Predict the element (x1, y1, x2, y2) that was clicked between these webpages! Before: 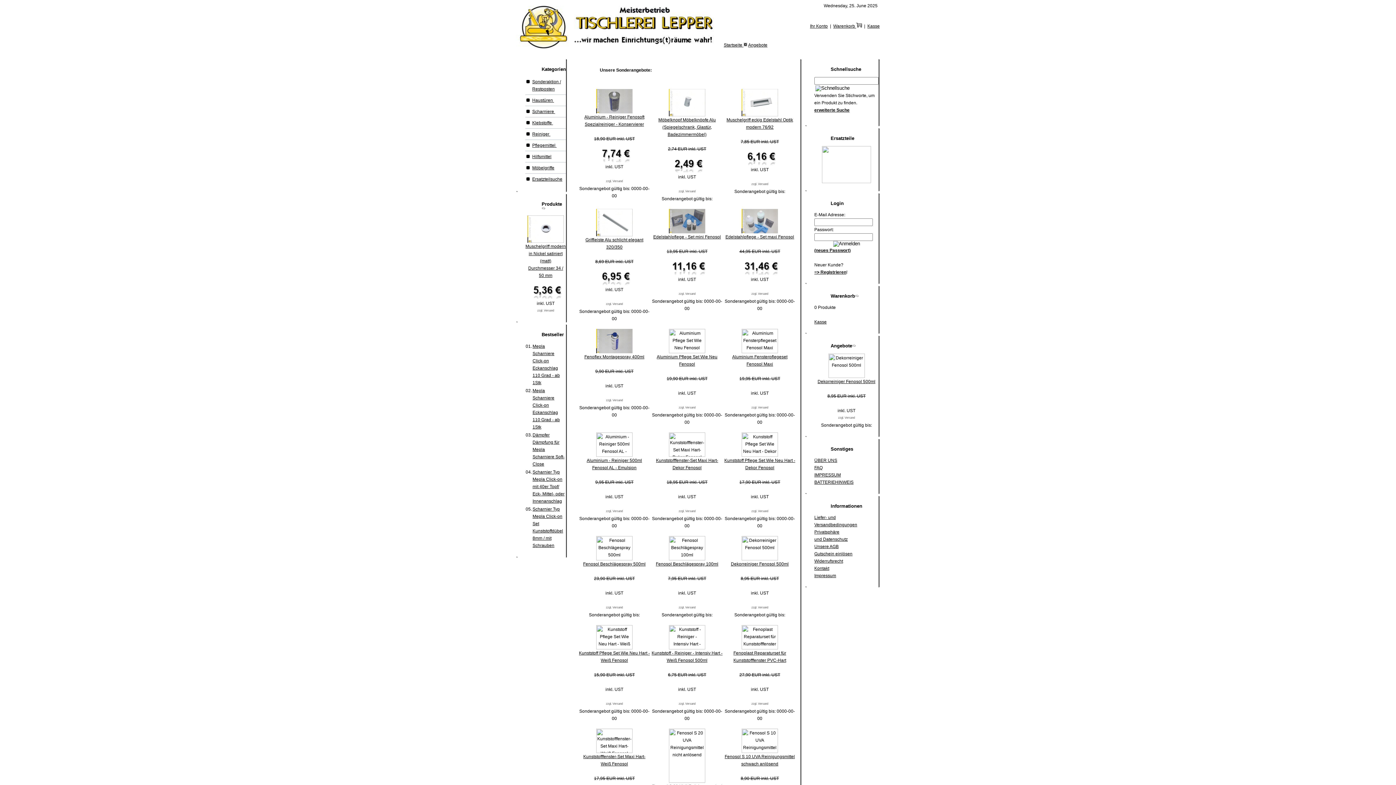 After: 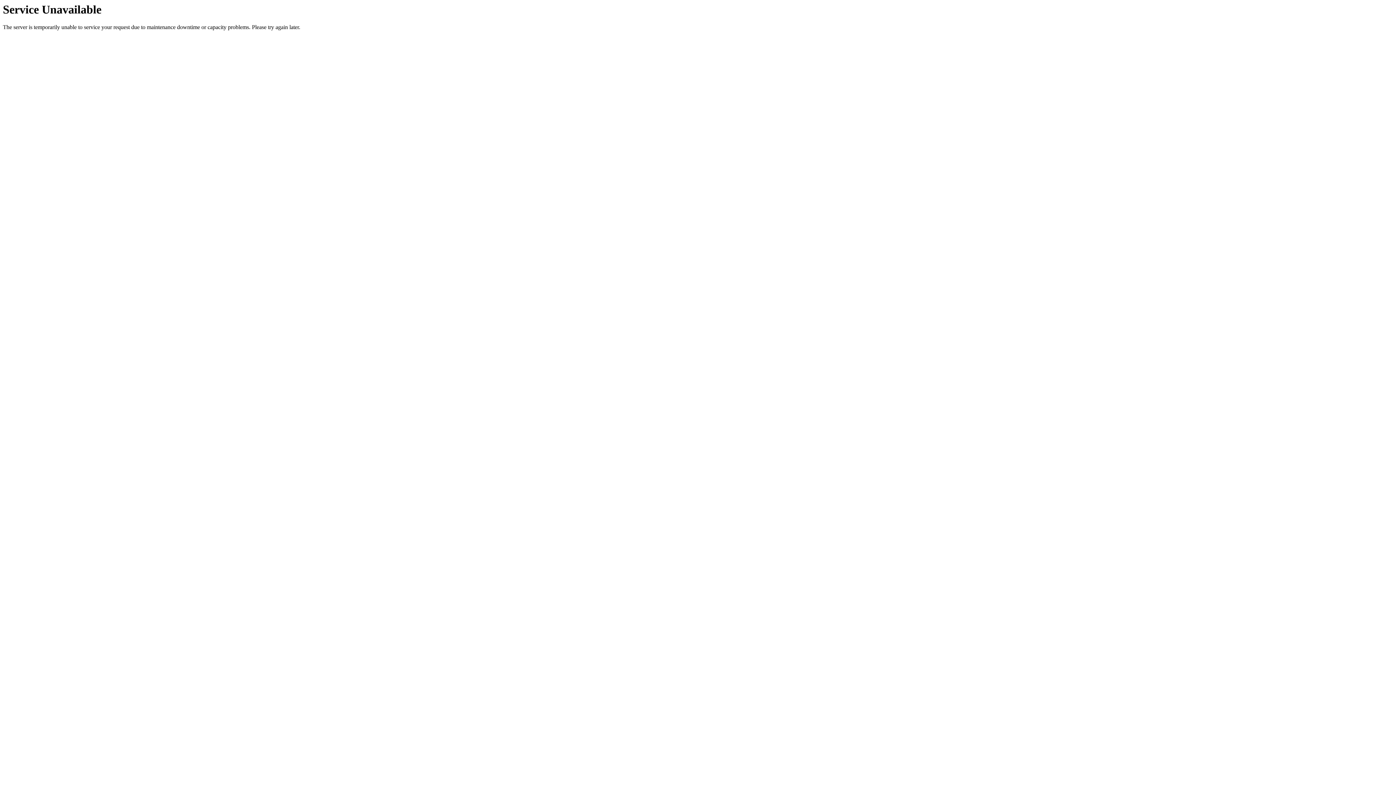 Action: label: Scharniere  bbox: (532, 109, 555, 114)